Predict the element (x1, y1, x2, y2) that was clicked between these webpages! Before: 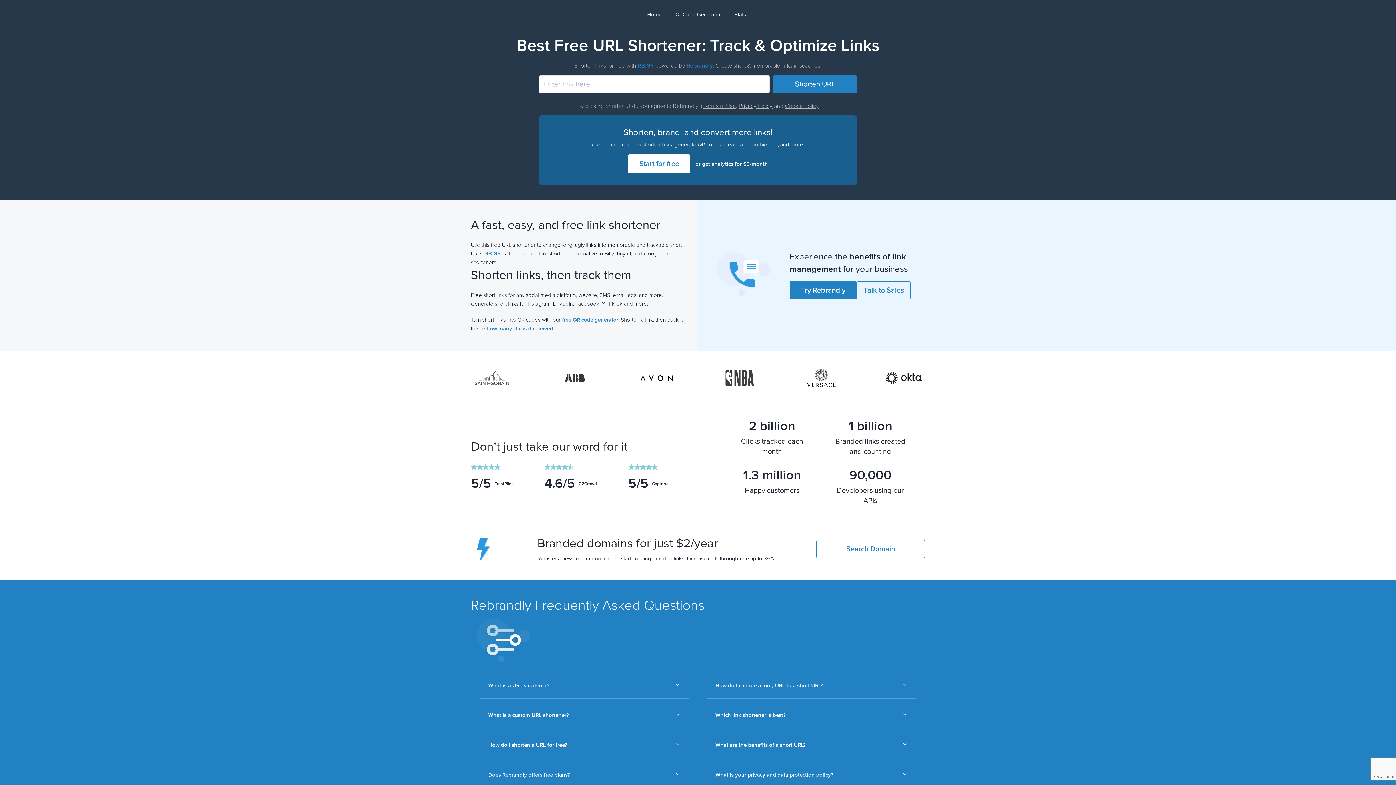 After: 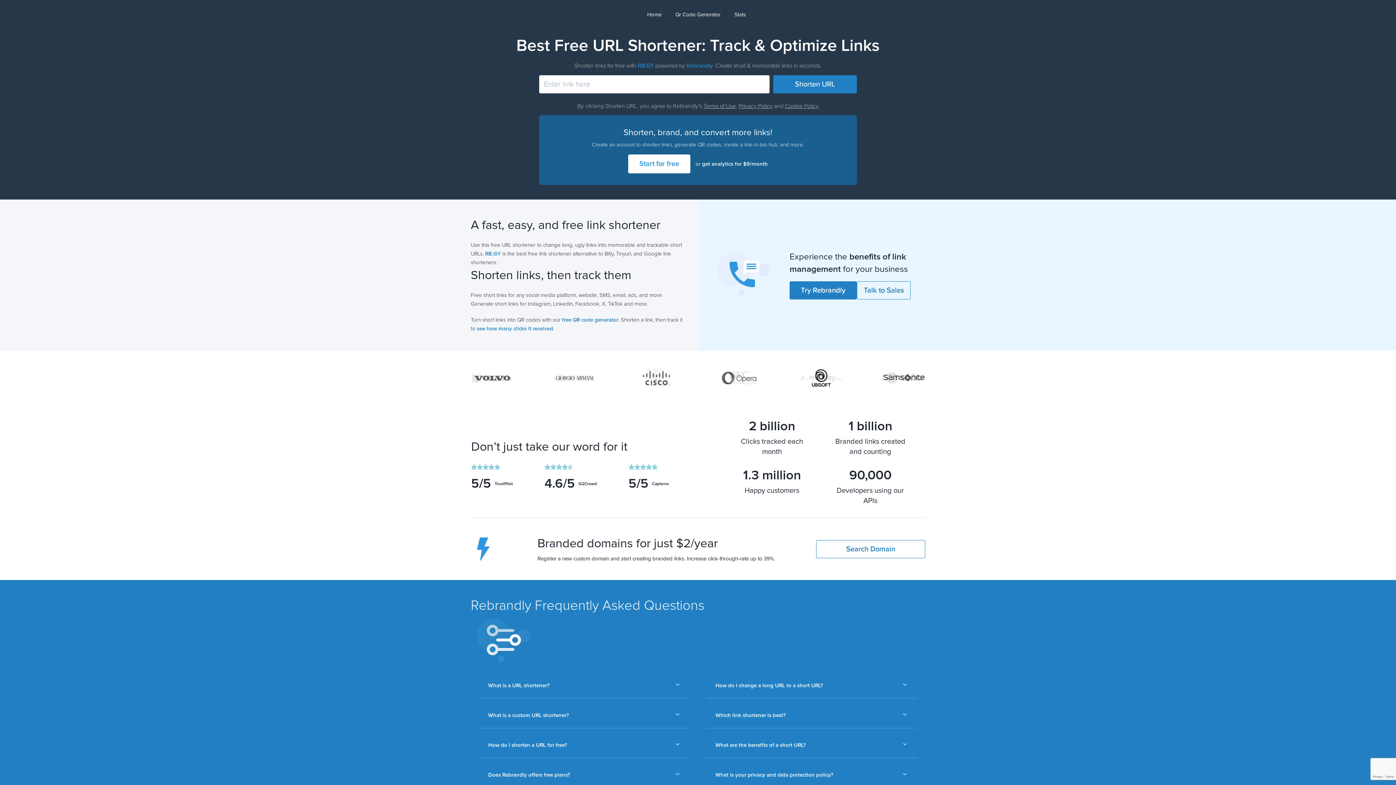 Action: bbox: (628, 176, 690, 195) label: Start for free